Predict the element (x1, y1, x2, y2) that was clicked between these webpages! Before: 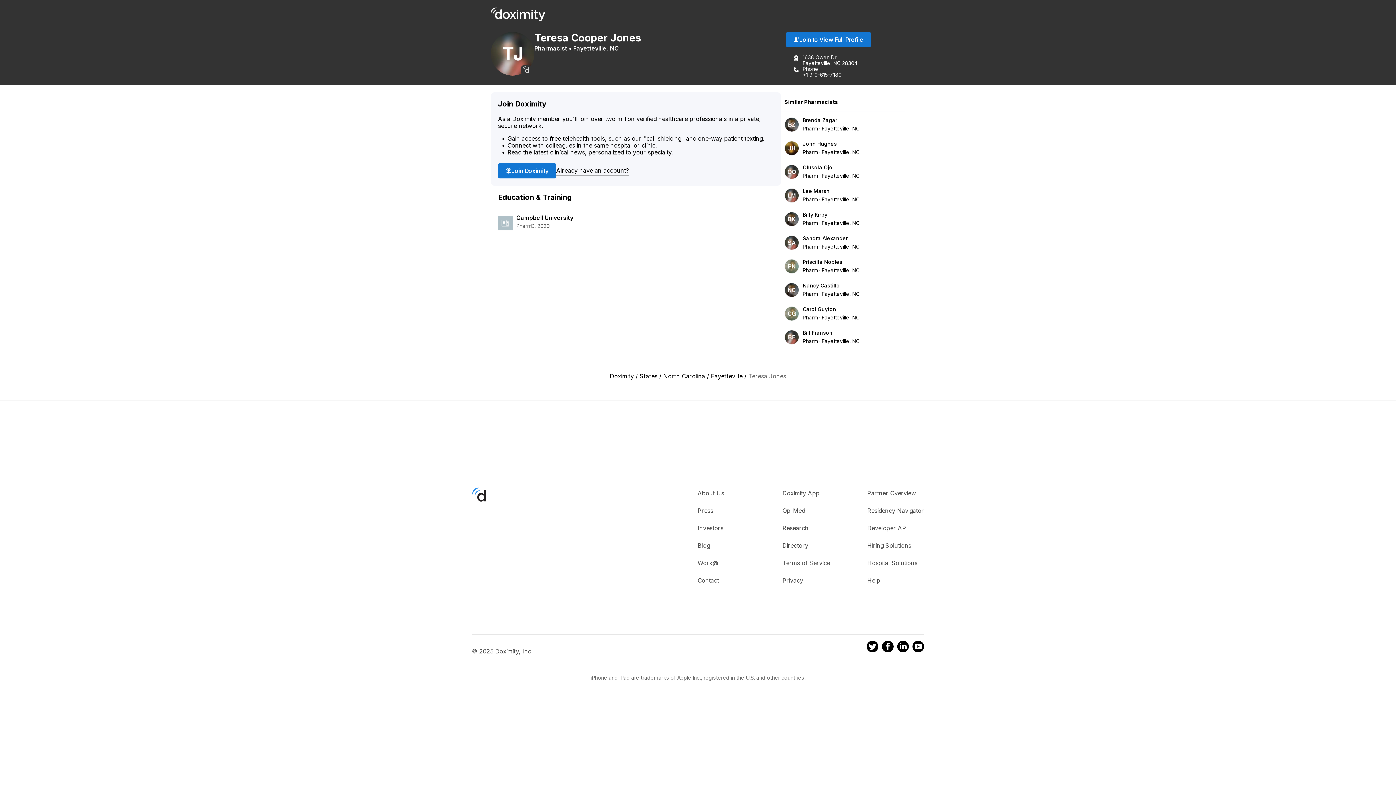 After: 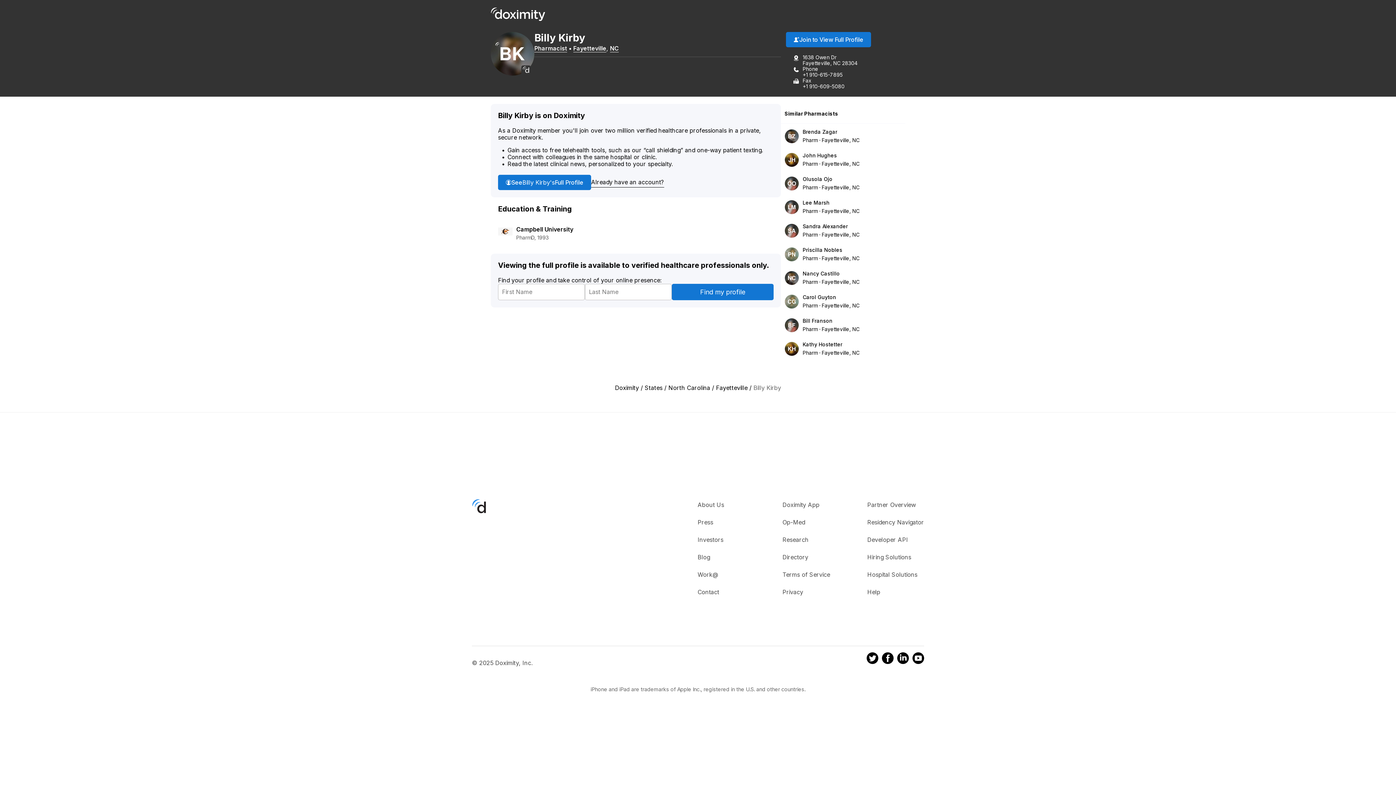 Action: bbox: (784, 211, 799, 226)